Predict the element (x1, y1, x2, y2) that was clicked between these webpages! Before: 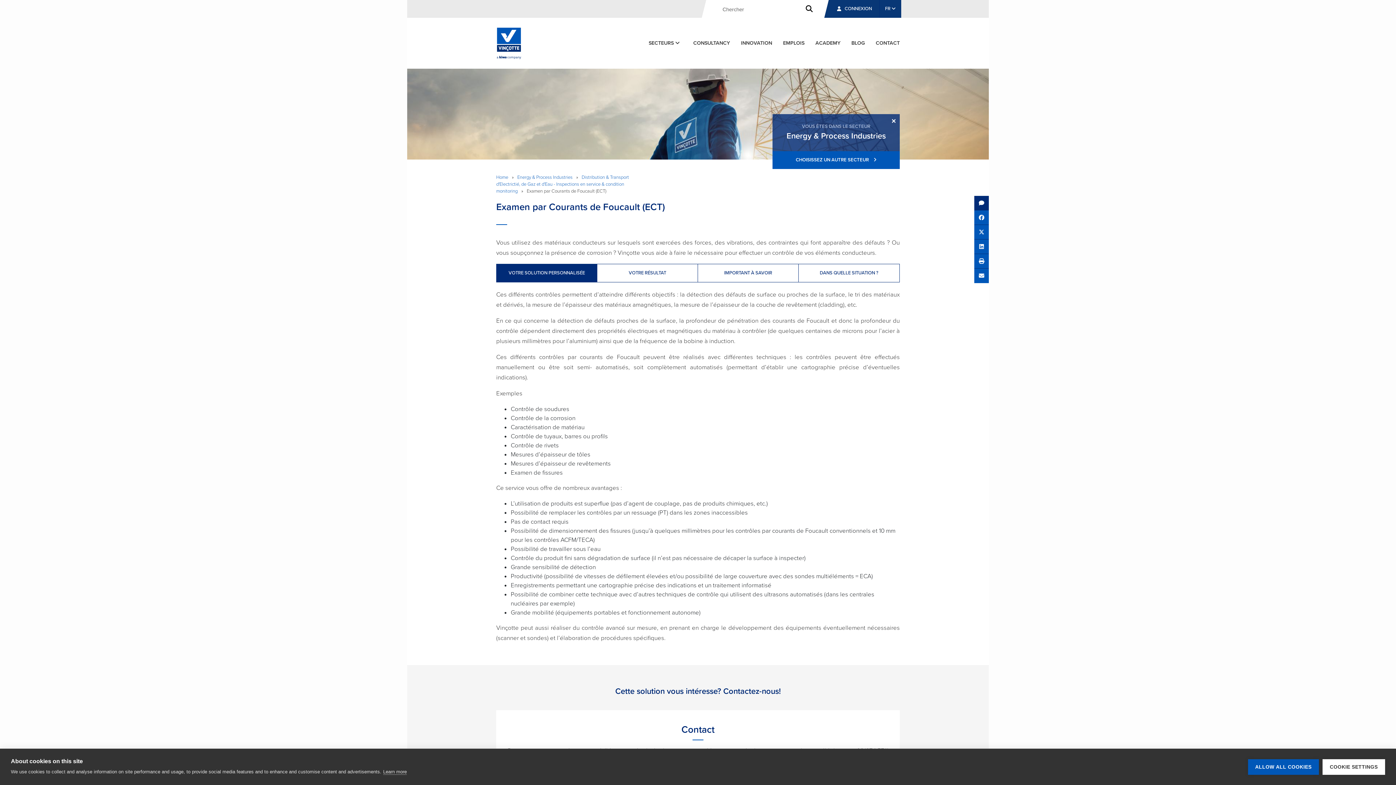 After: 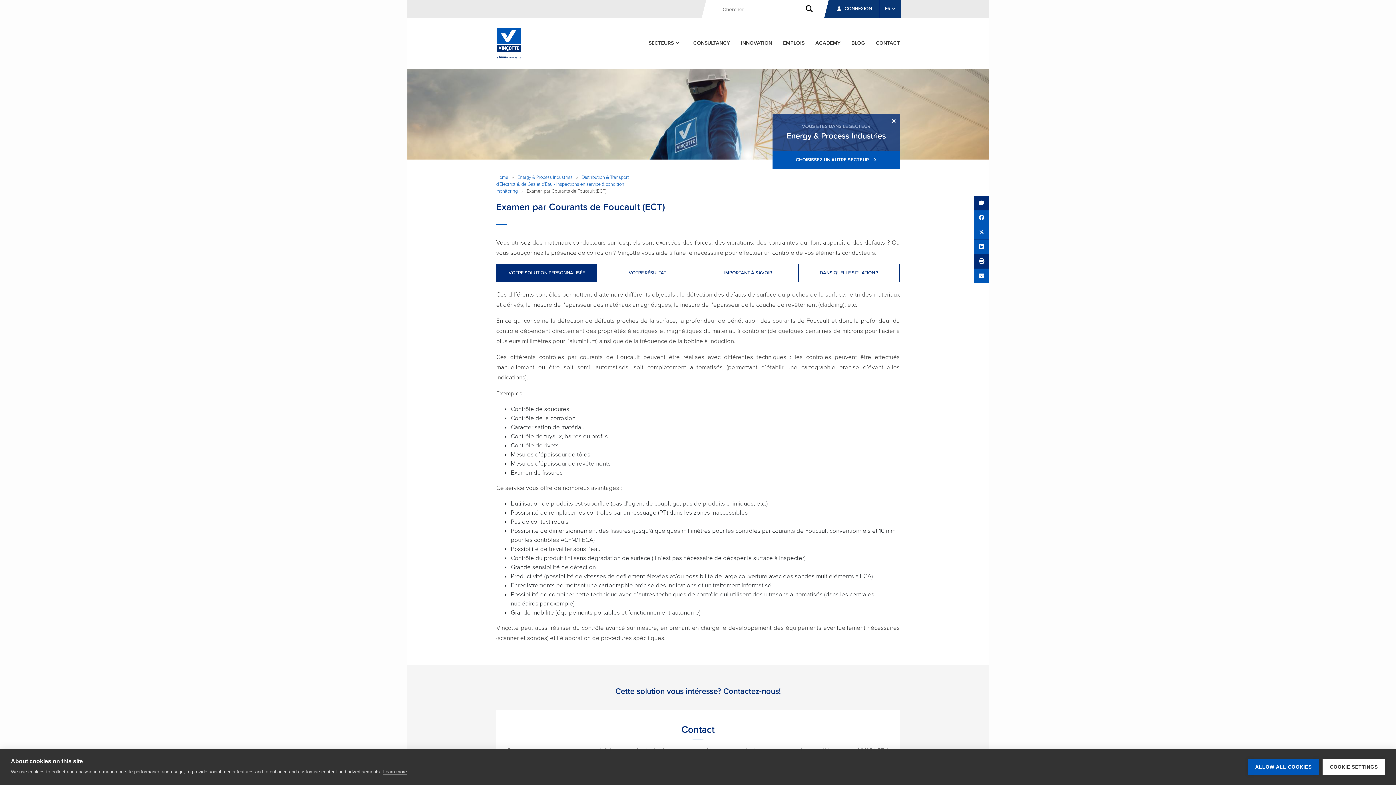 Action: bbox: (974, 254, 989, 268)